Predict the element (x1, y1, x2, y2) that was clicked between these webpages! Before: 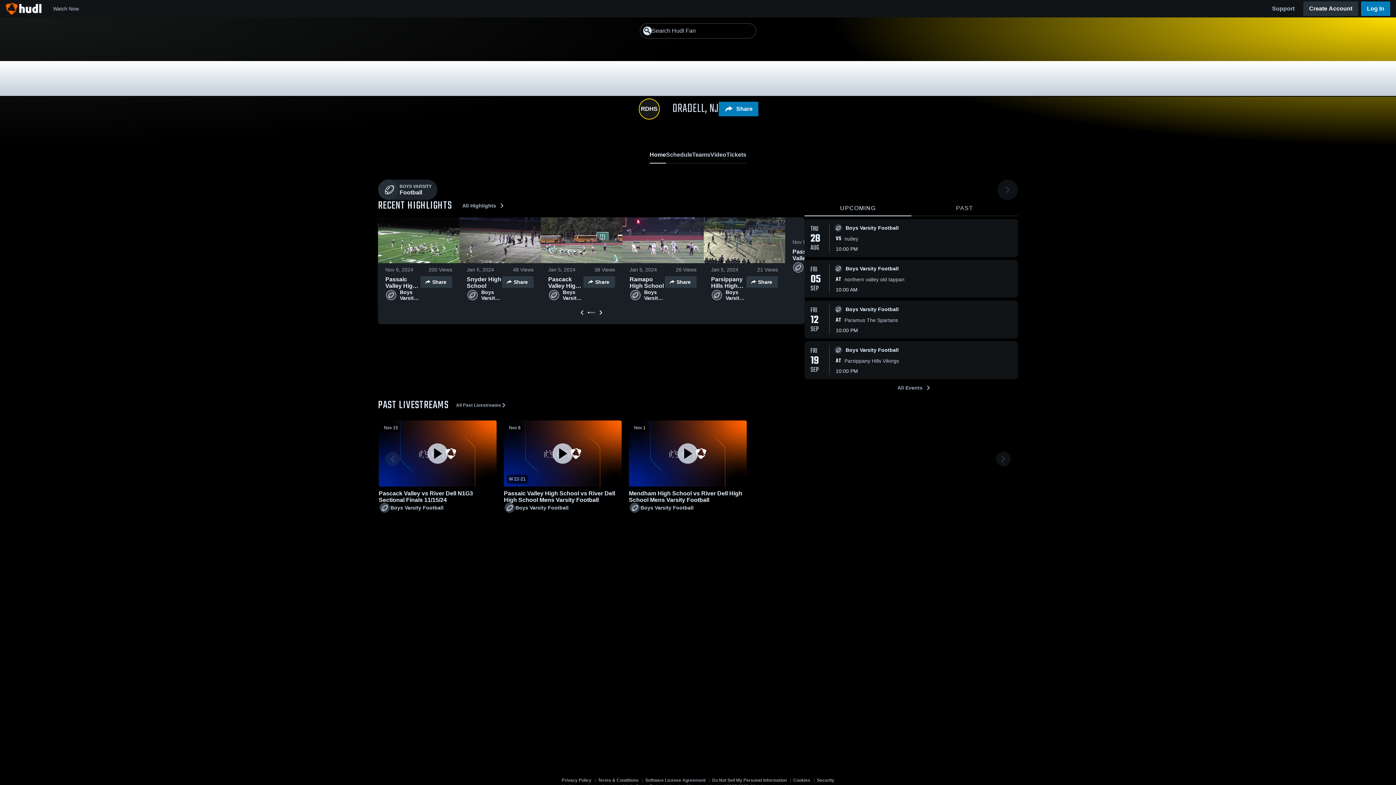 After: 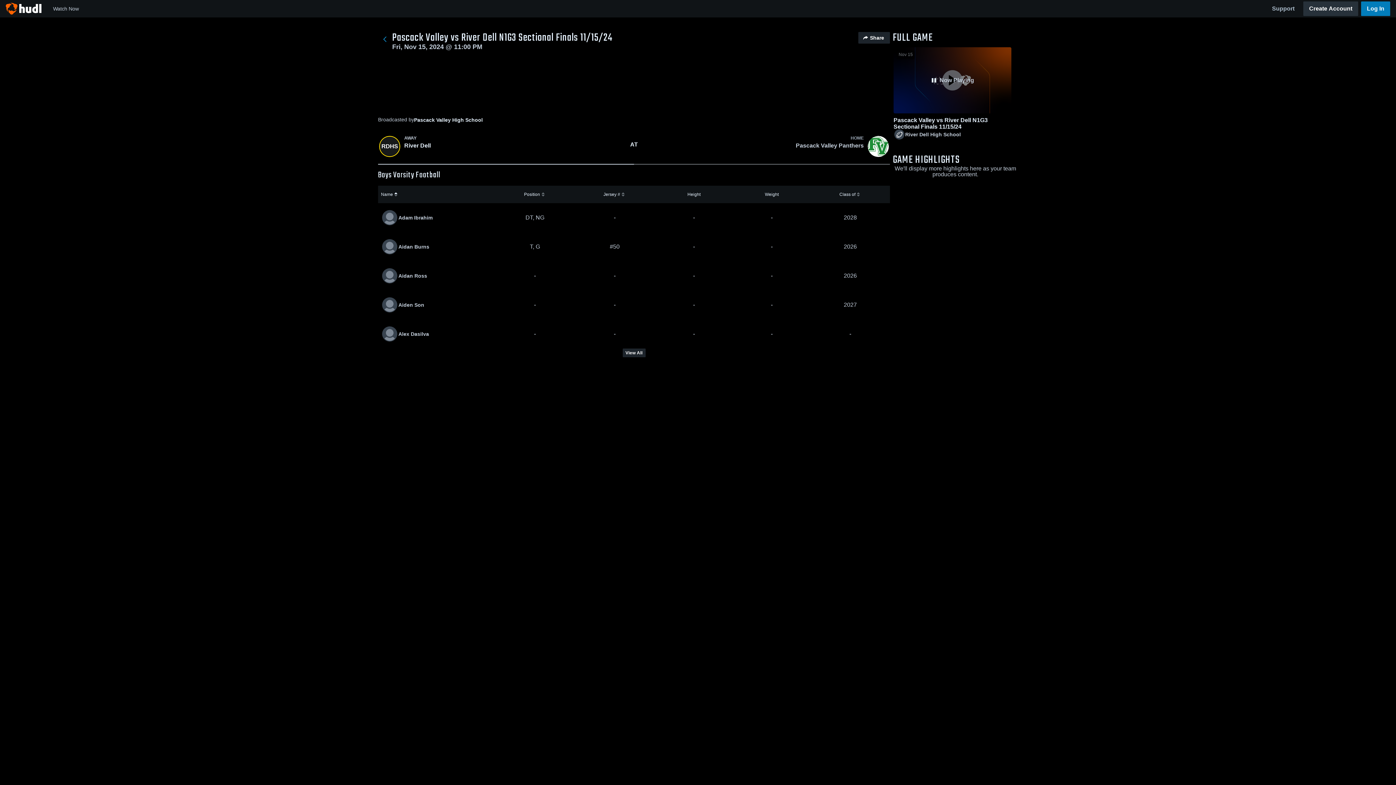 Action: label: Nov 15

Pascack Valley vs River Dell N1G3 Sectional Finals 11/15/24

Boys Varsity Football bbox: (378, 420, 497, 451)